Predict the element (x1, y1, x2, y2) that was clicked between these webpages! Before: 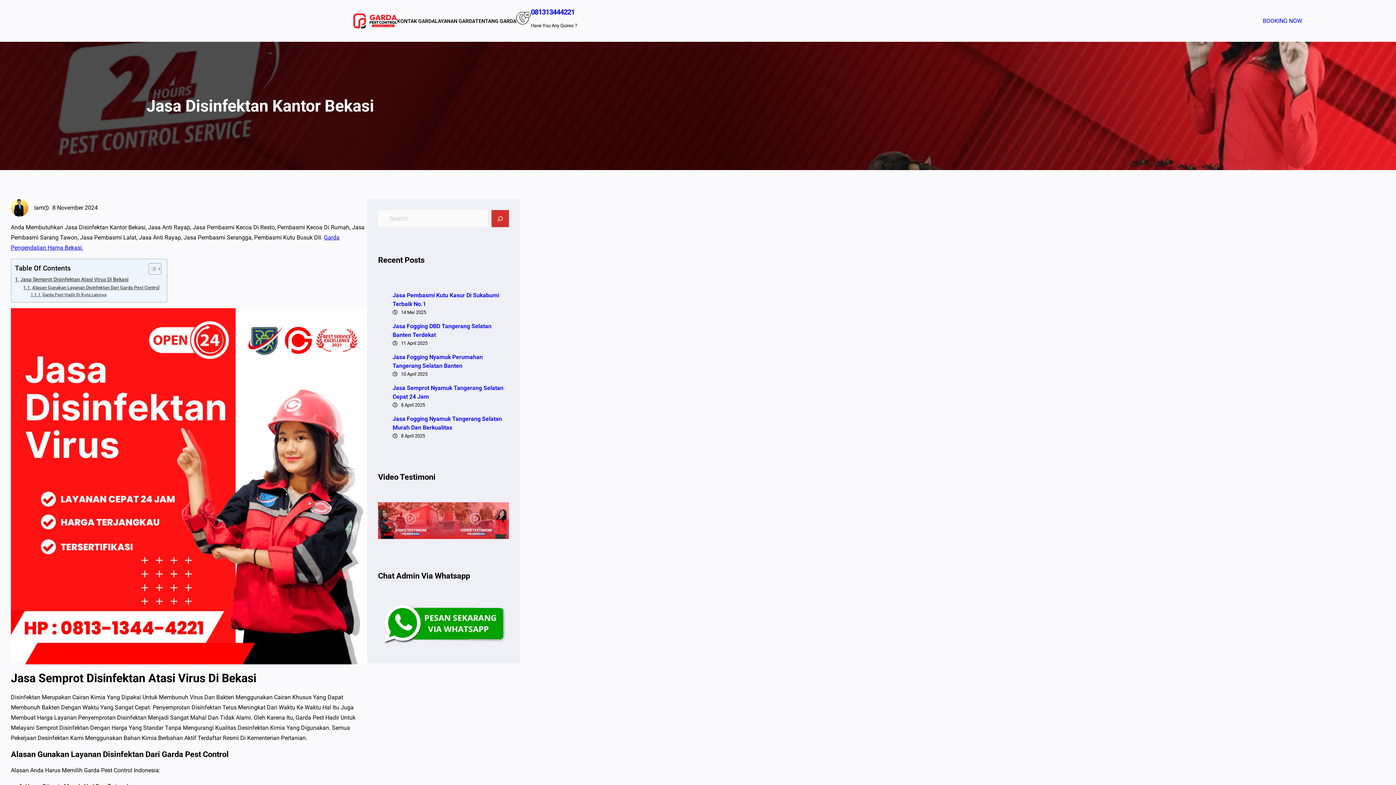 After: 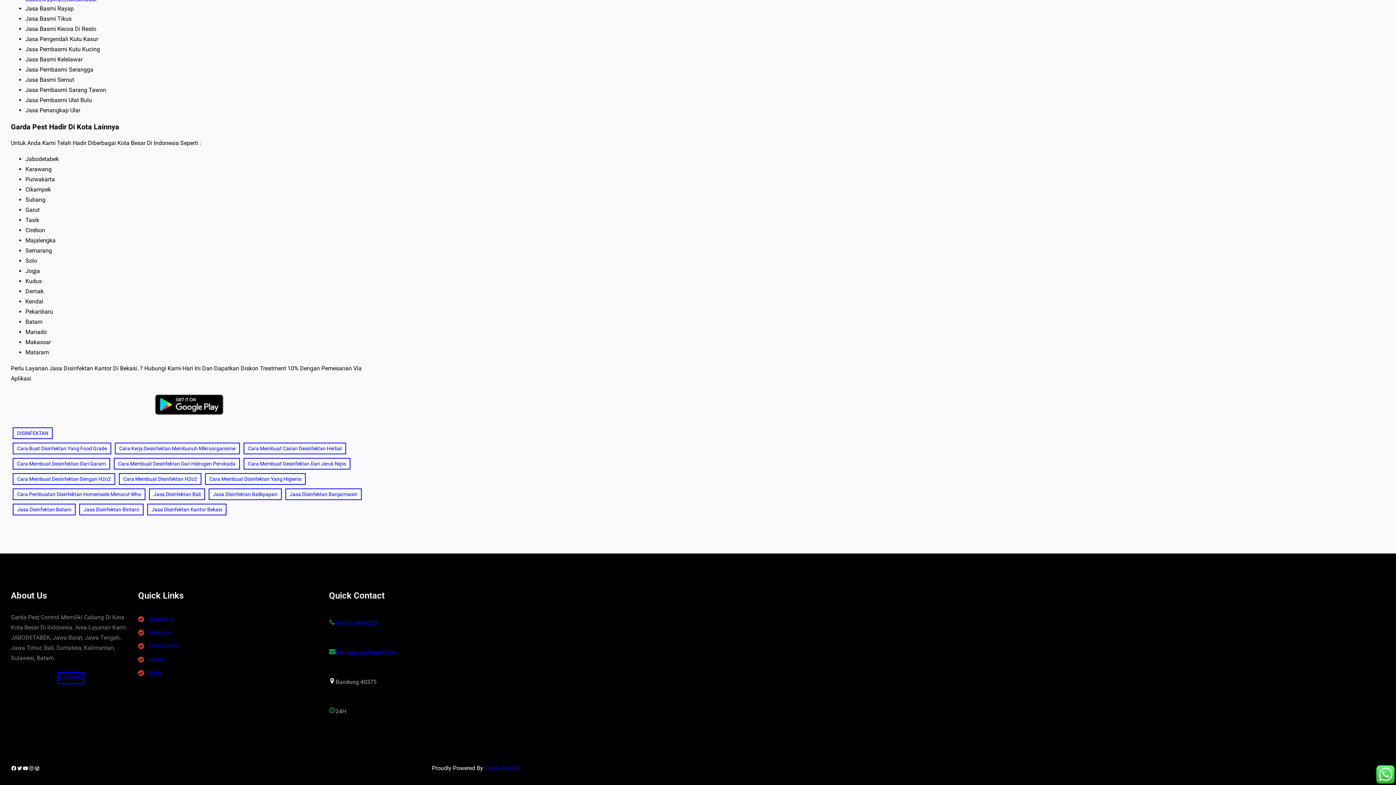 Action: label: Garda Pest Hadir Di Kota Lainnya bbox: (30, 291, 106, 298)